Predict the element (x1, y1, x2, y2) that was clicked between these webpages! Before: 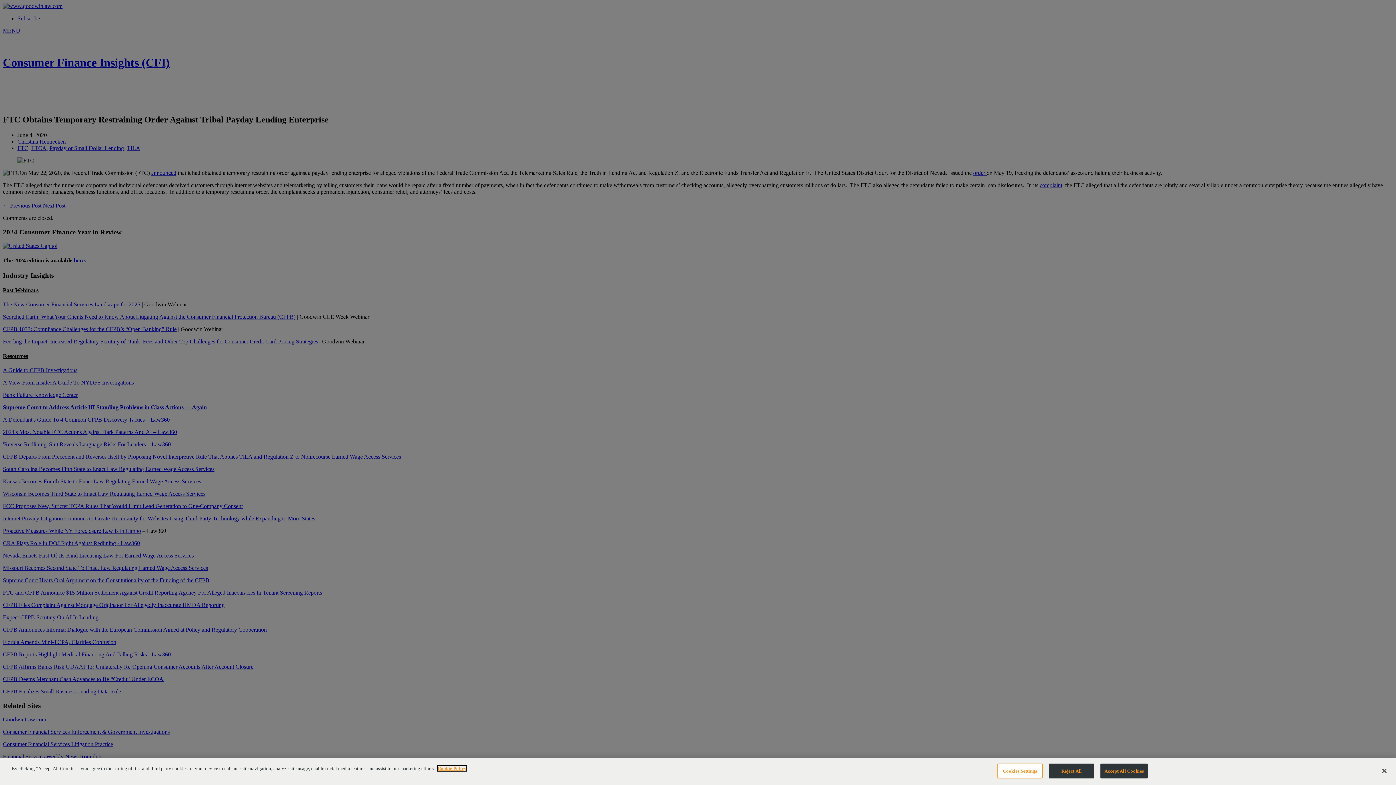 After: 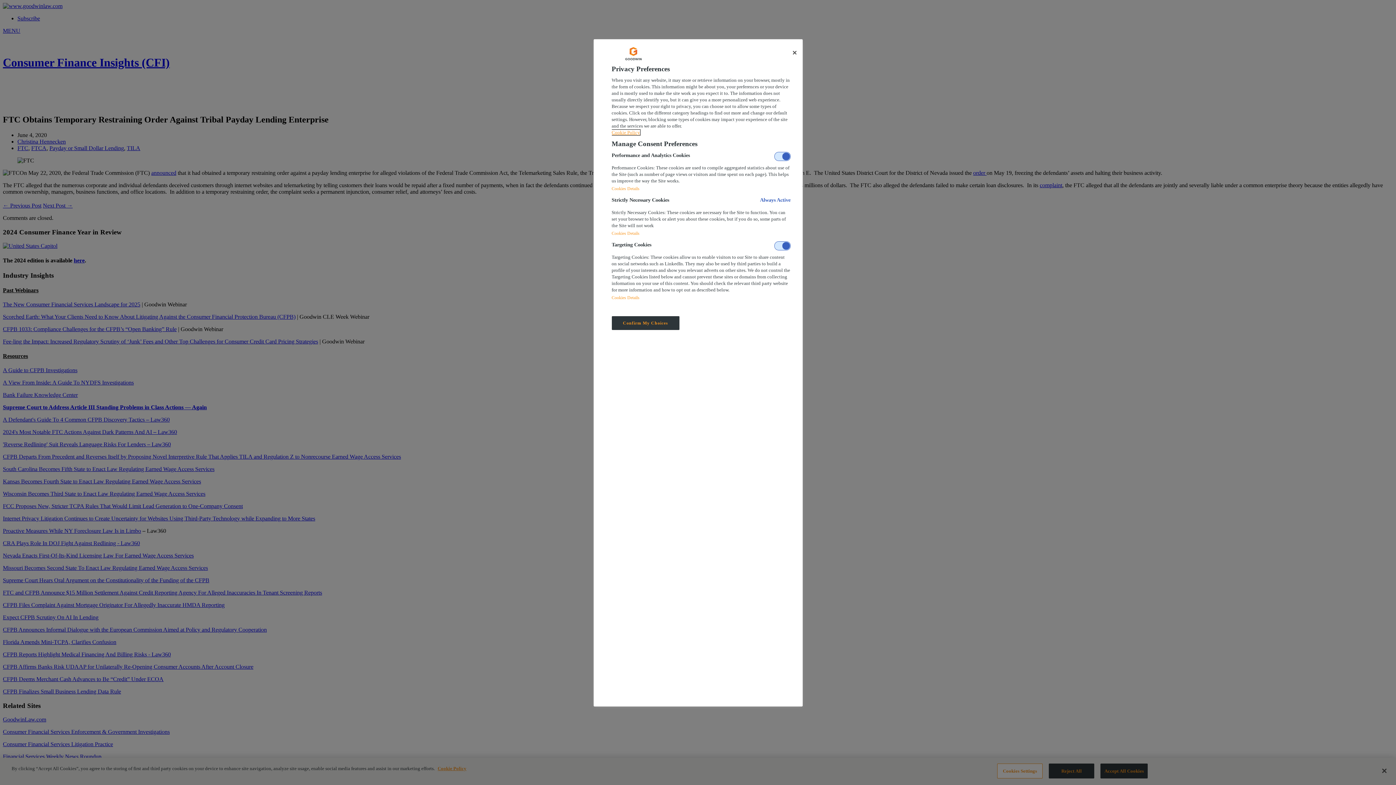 Action: label: Cookies Settings bbox: (997, 763, 1042, 778)